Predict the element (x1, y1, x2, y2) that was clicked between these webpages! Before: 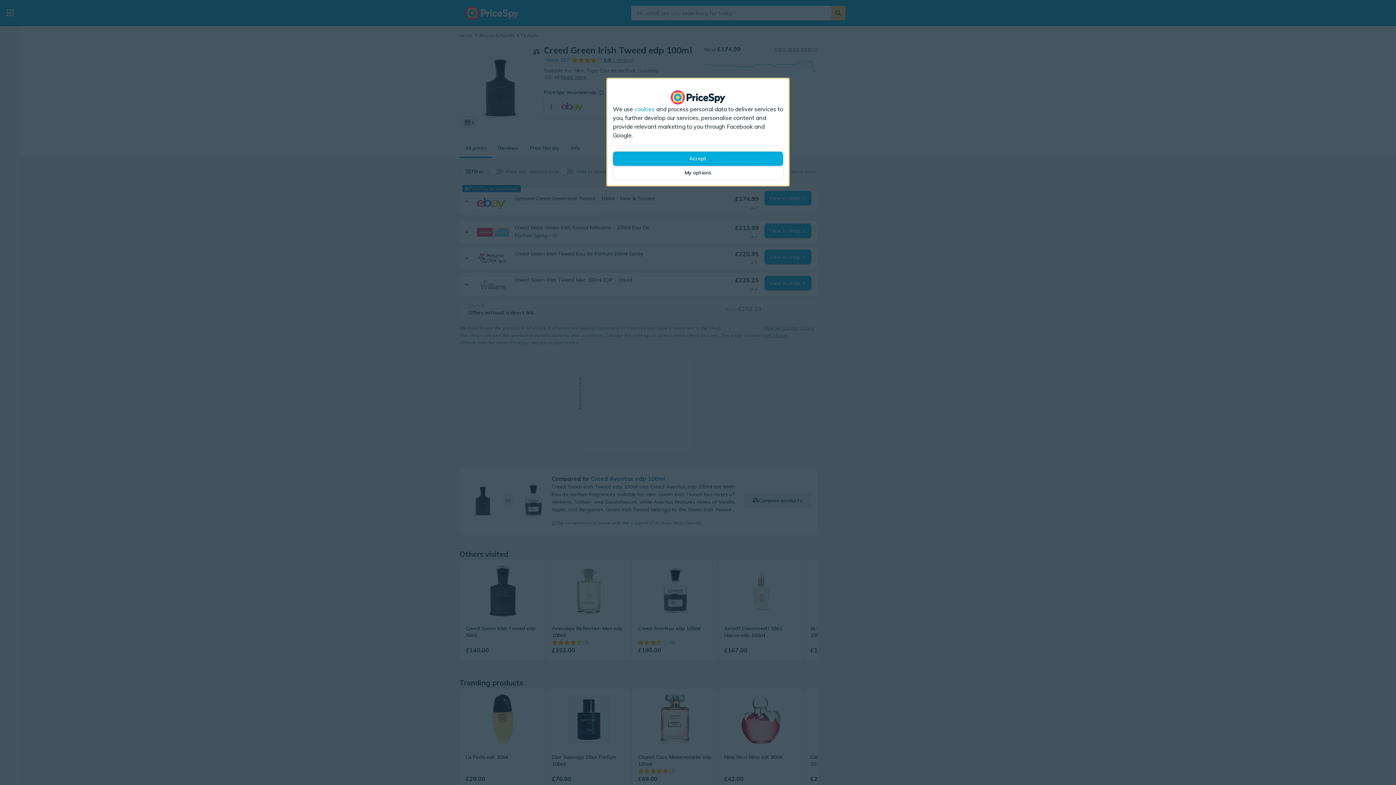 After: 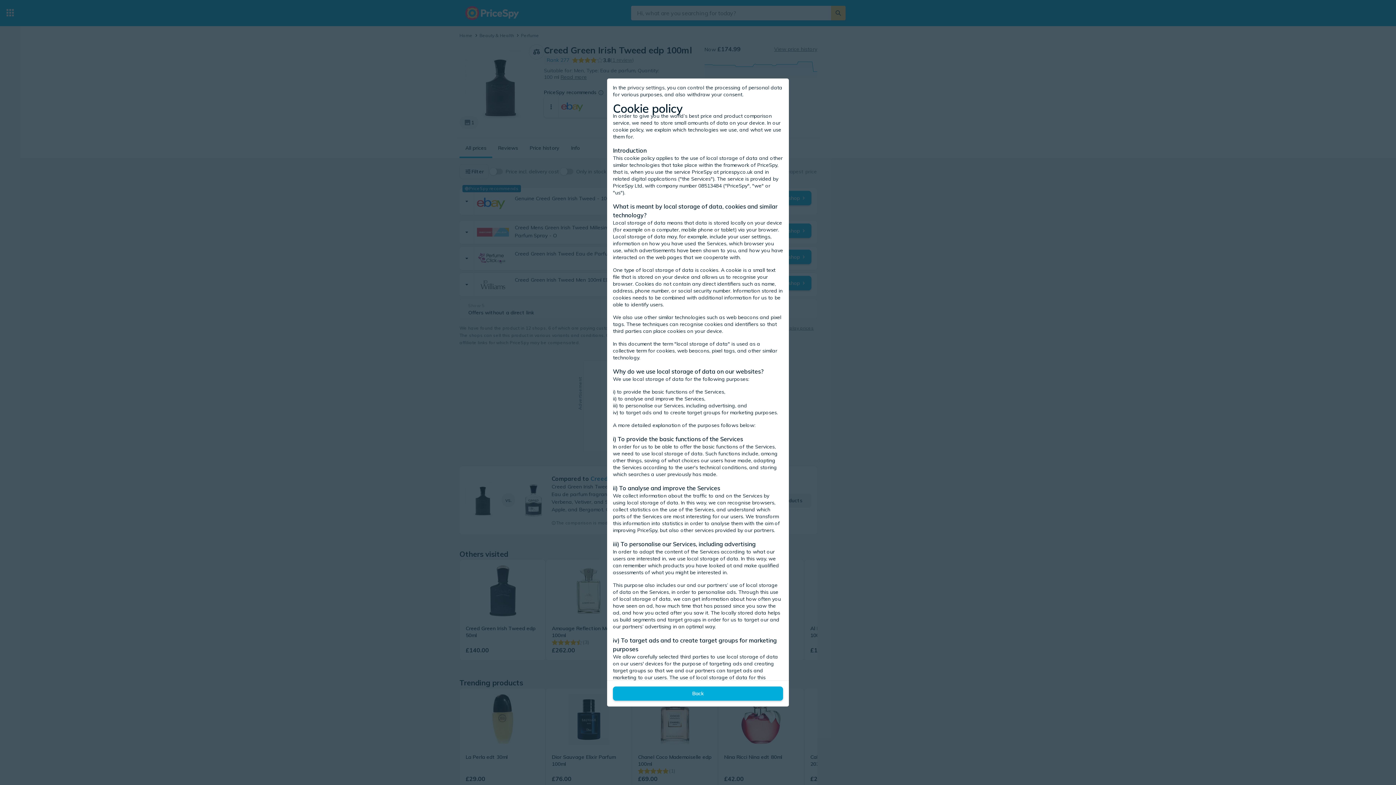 Action: bbox: (634, 104, 654, 113) label: cookies